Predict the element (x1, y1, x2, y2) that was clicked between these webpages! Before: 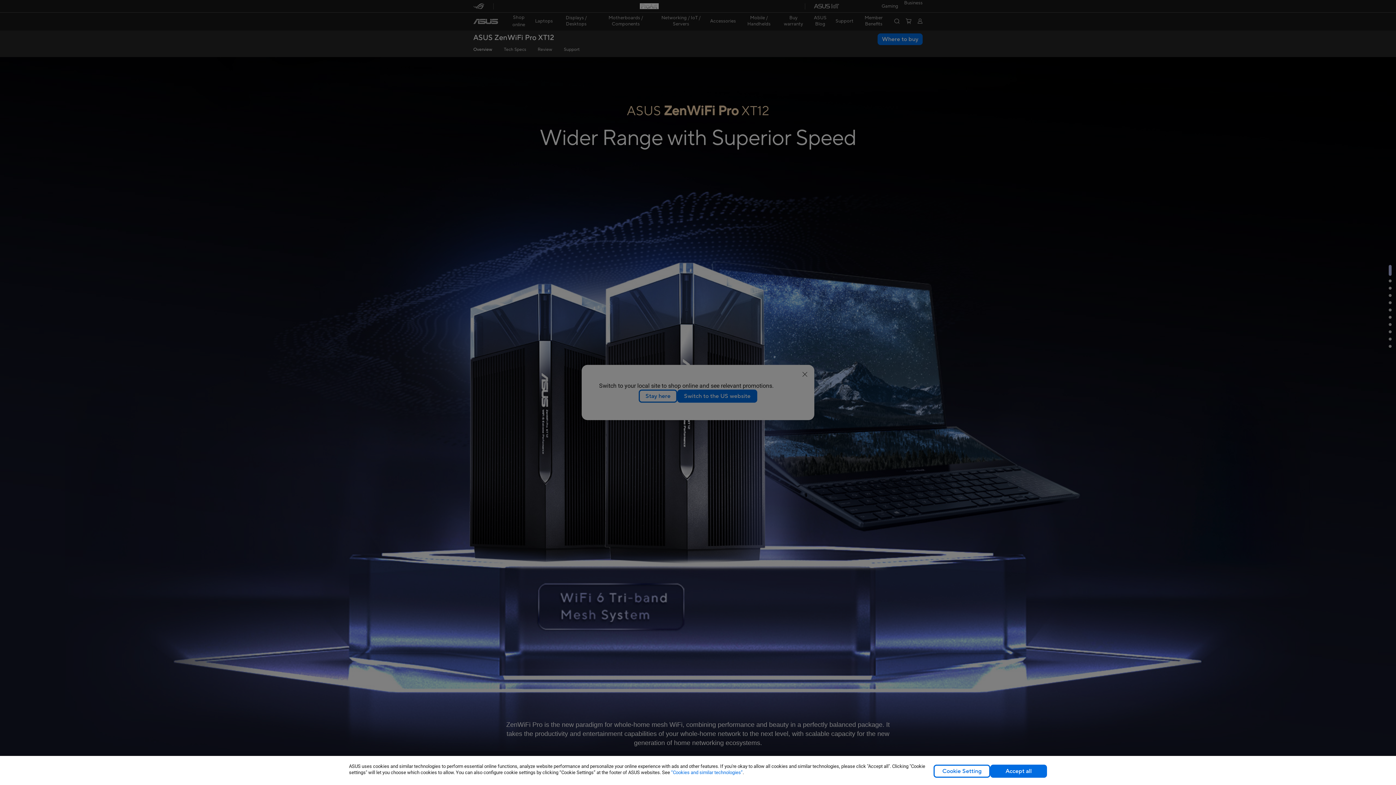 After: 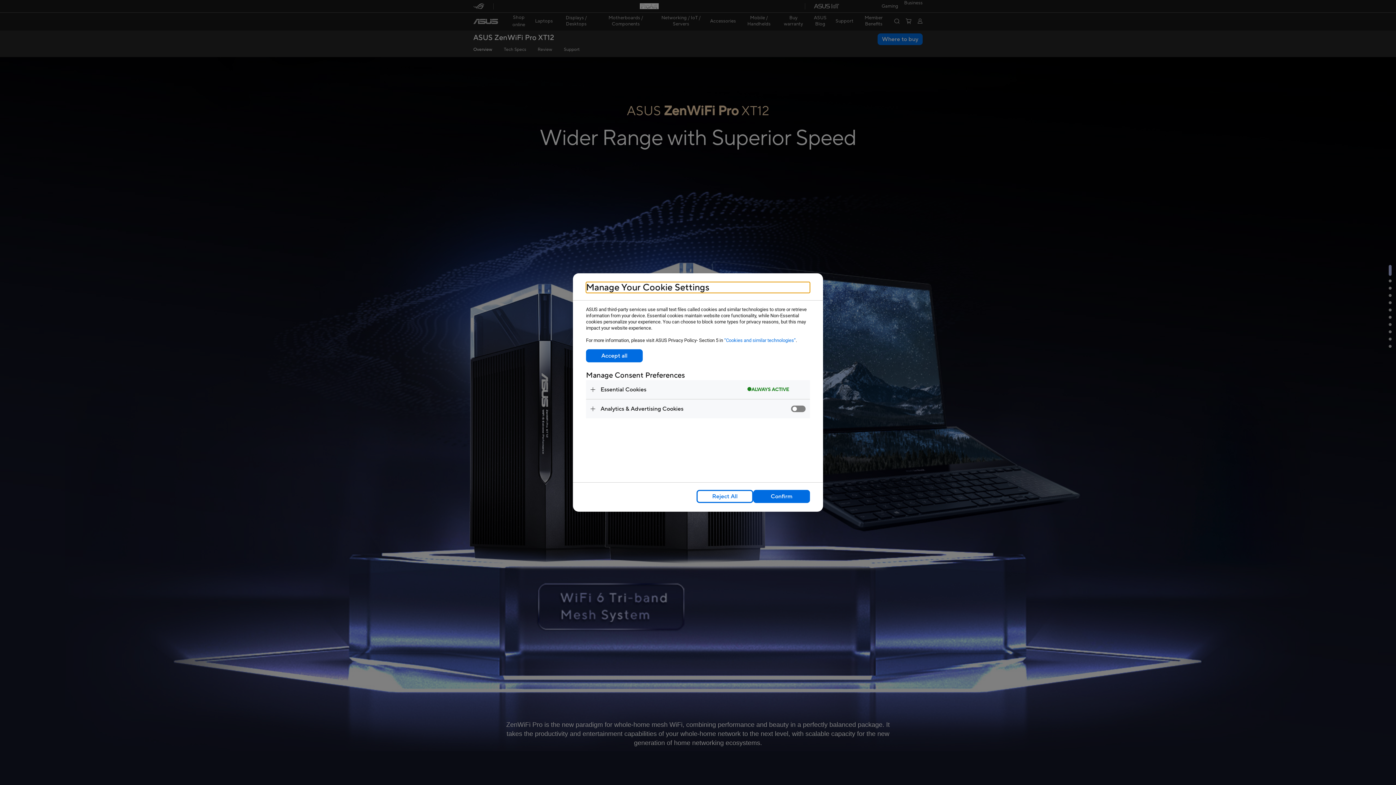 Action: label: Cookie Setting bbox: (933, 765, 990, 778)